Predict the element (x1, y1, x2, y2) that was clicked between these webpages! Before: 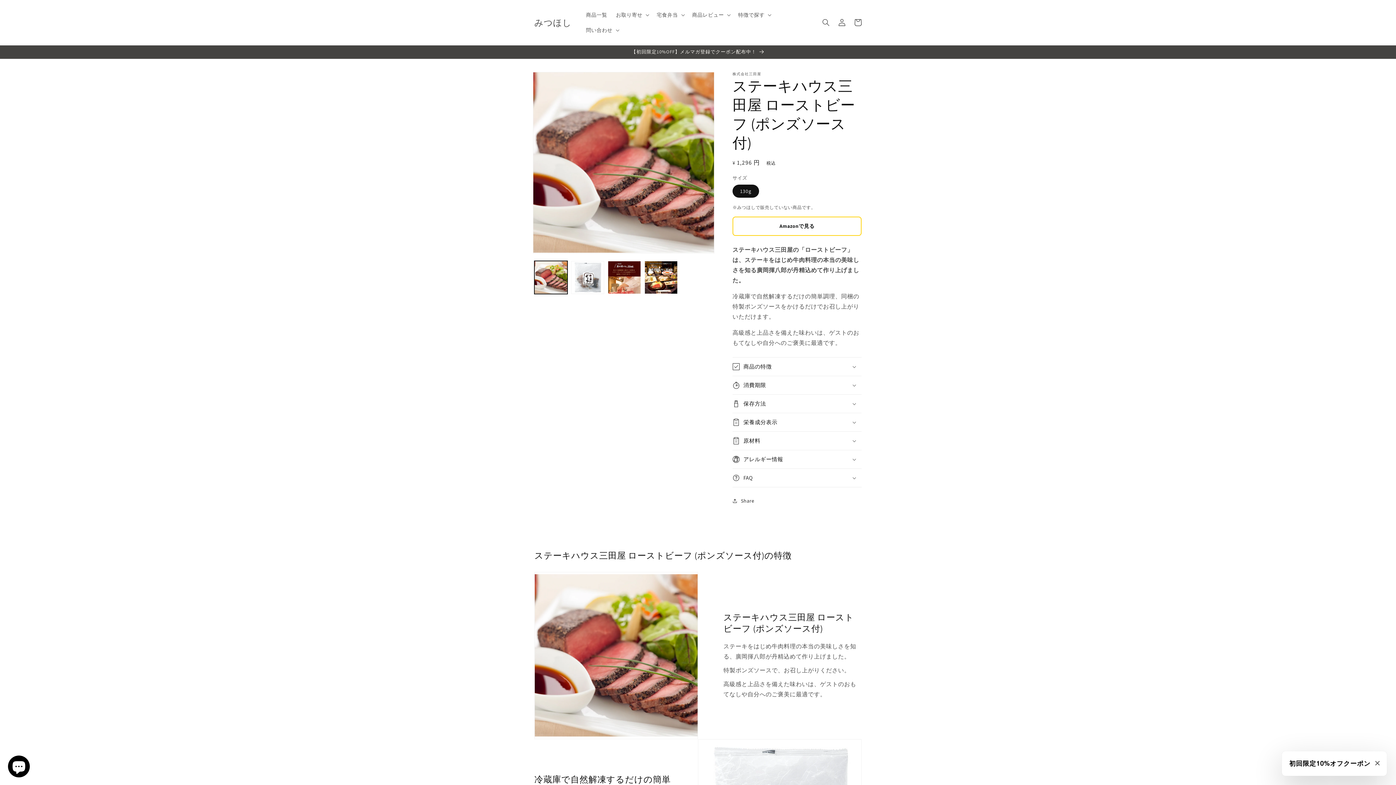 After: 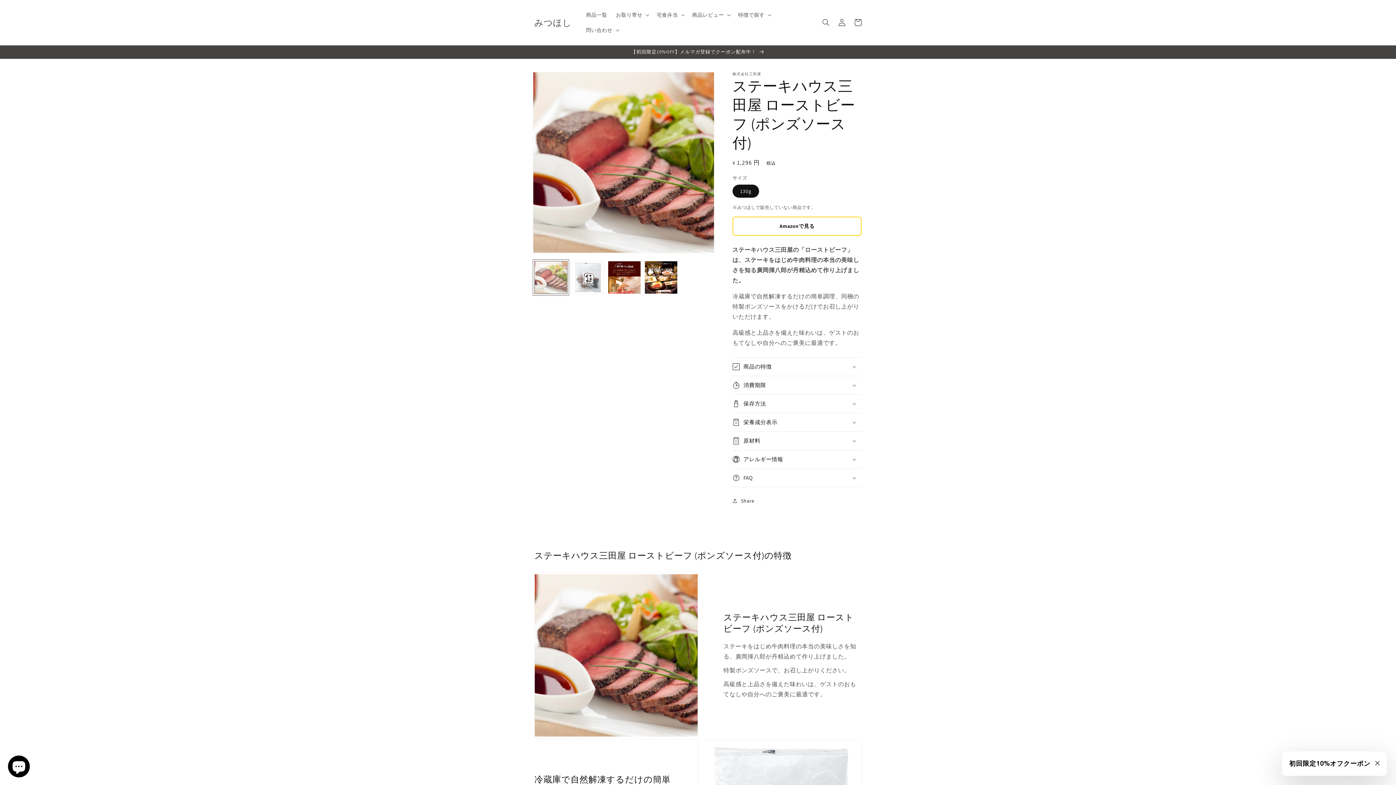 Action: bbox: (534, 261, 567, 294) label: ギャラリービューに画像 (1) を読み込む